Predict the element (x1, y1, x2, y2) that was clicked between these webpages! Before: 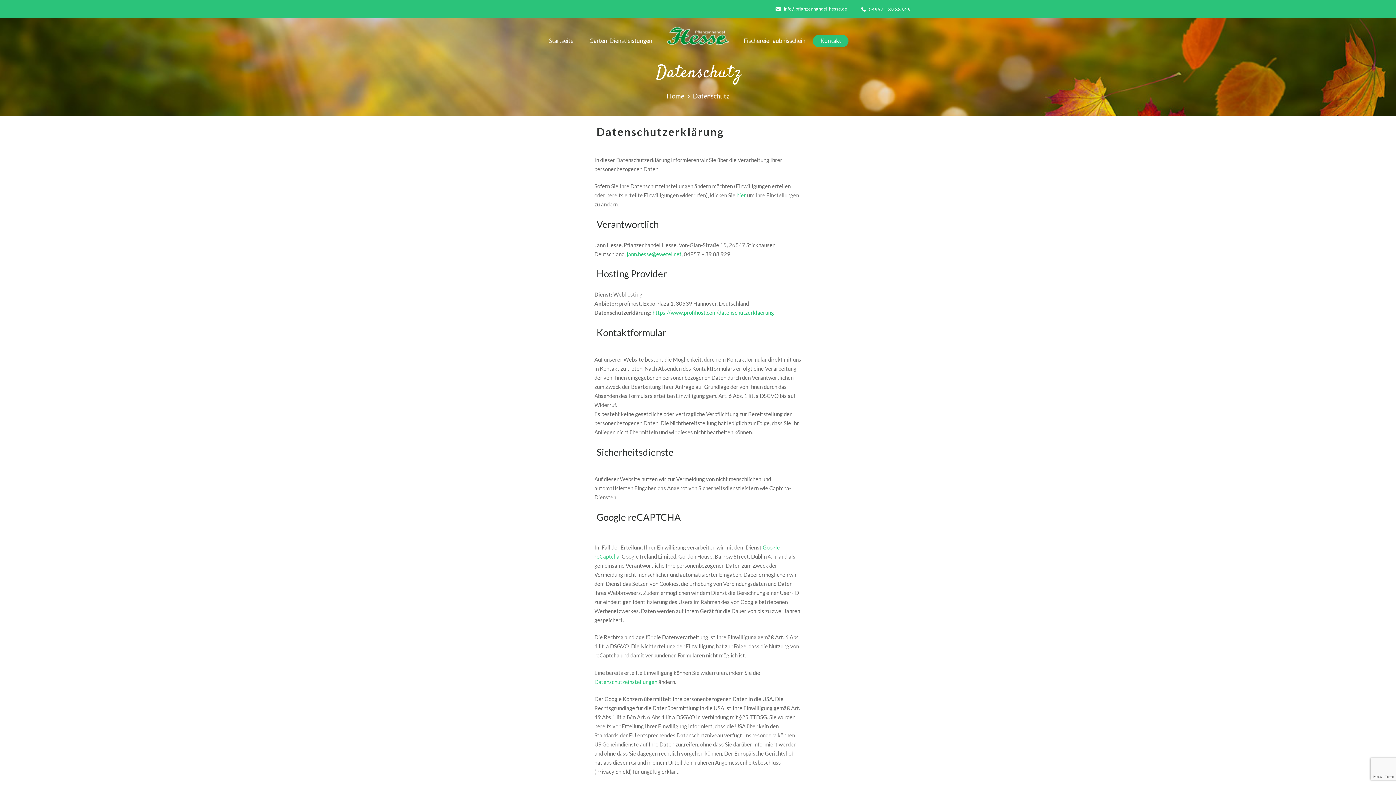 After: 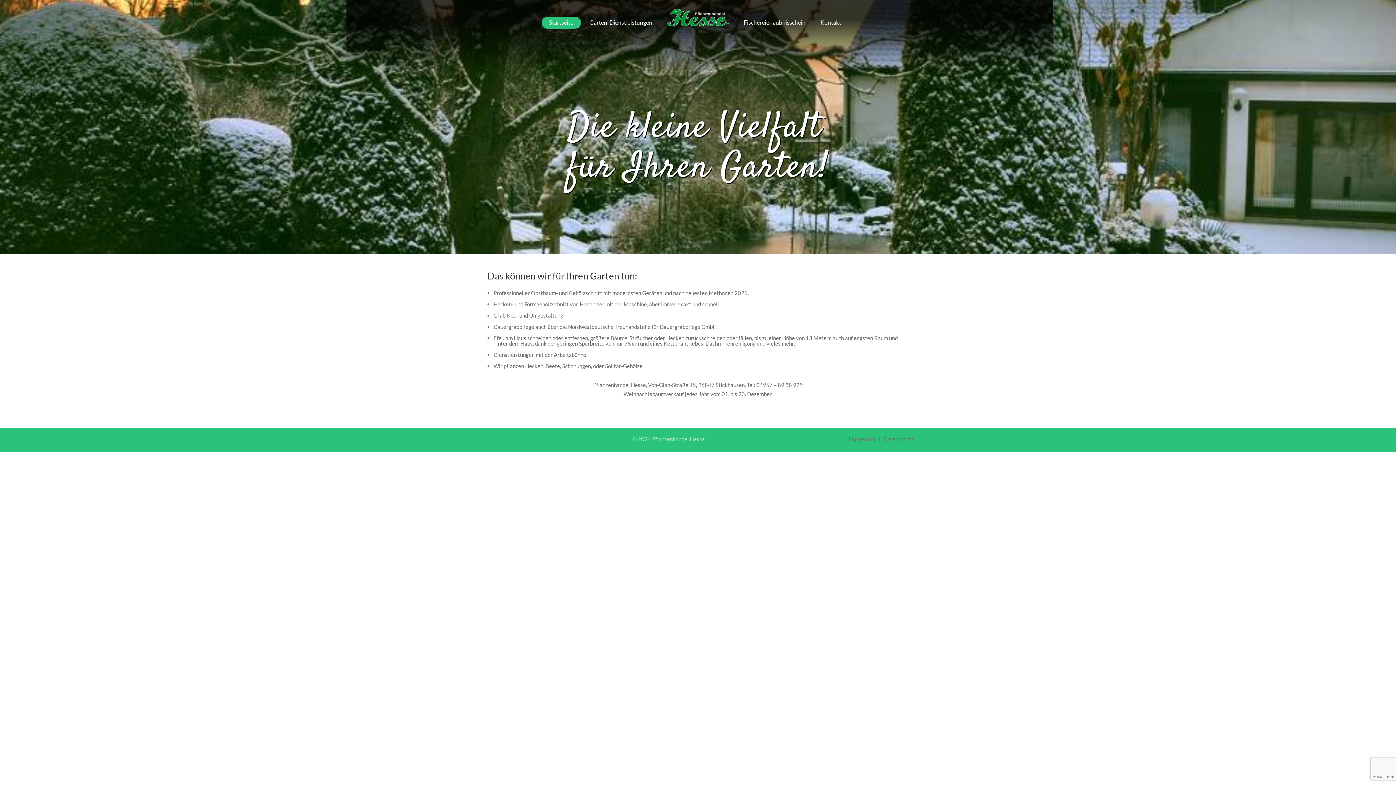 Action: bbox: (541, 34, 581, 47) label: Startseite